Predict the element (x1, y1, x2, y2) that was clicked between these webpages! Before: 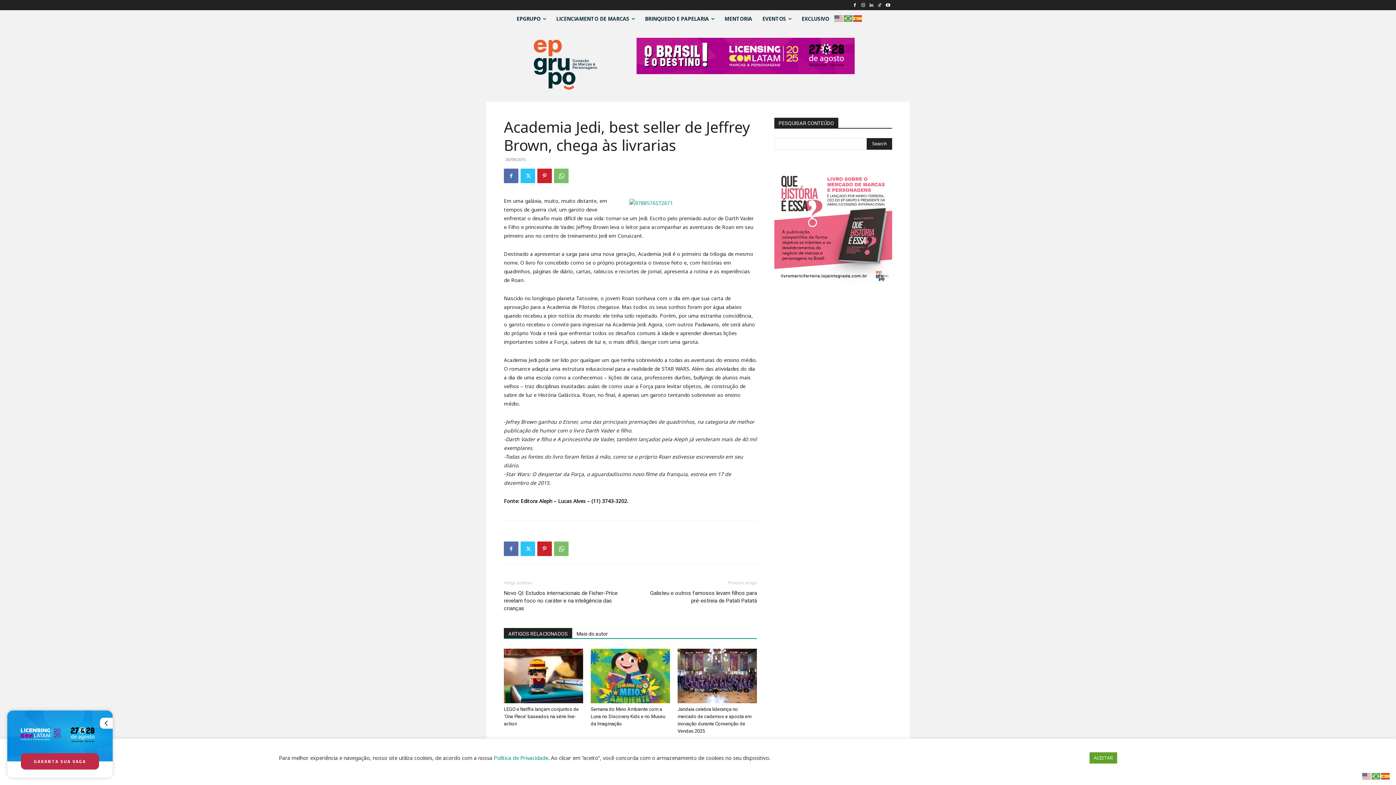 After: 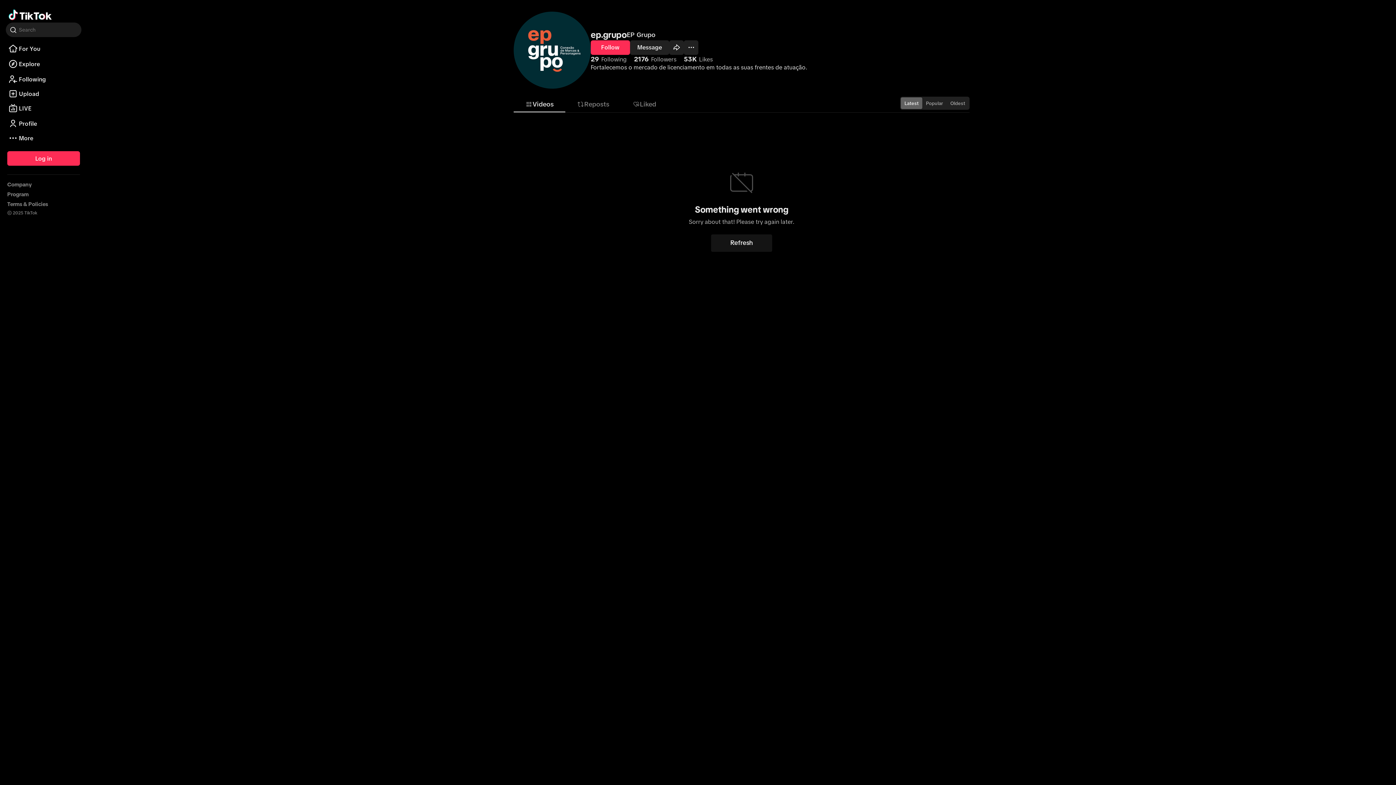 Action: bbox: (875, 1, 884, 9)